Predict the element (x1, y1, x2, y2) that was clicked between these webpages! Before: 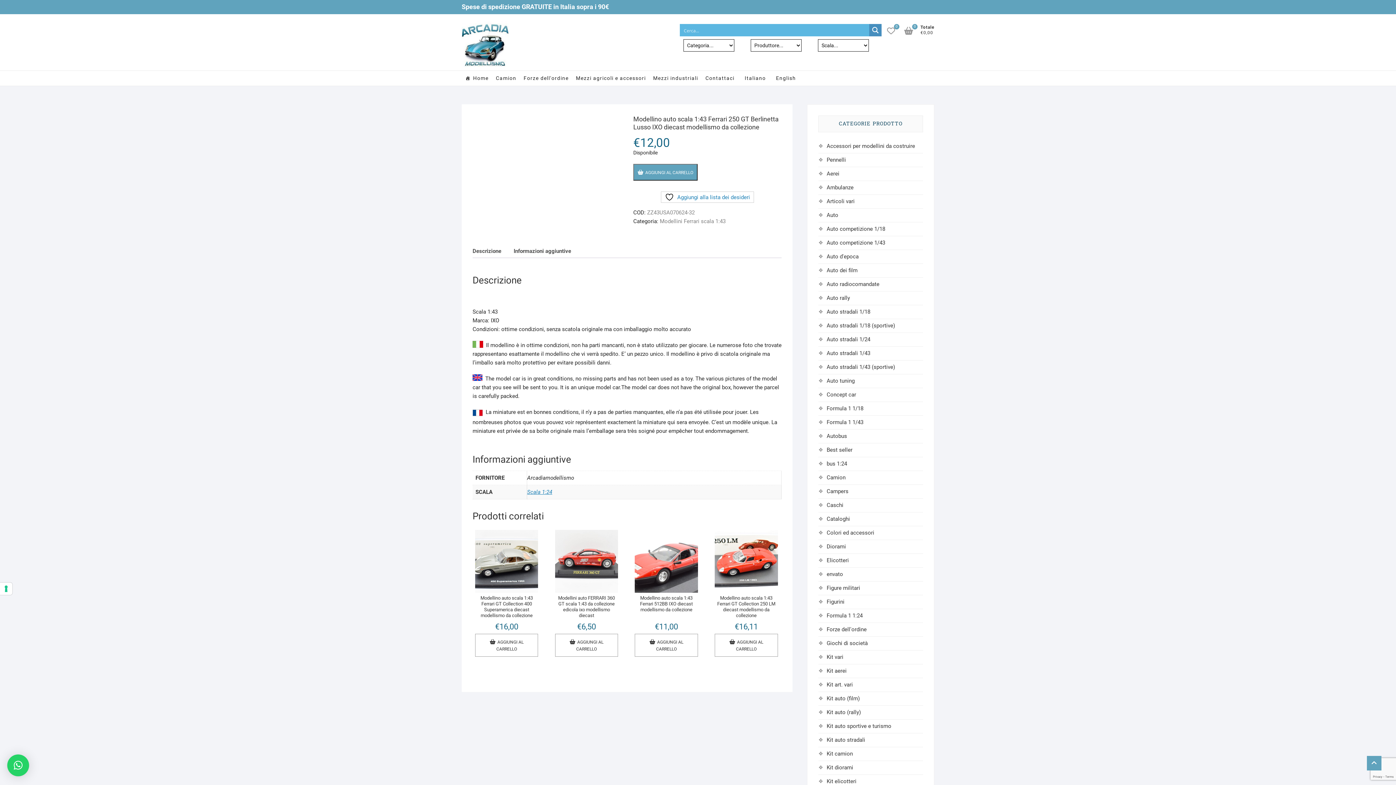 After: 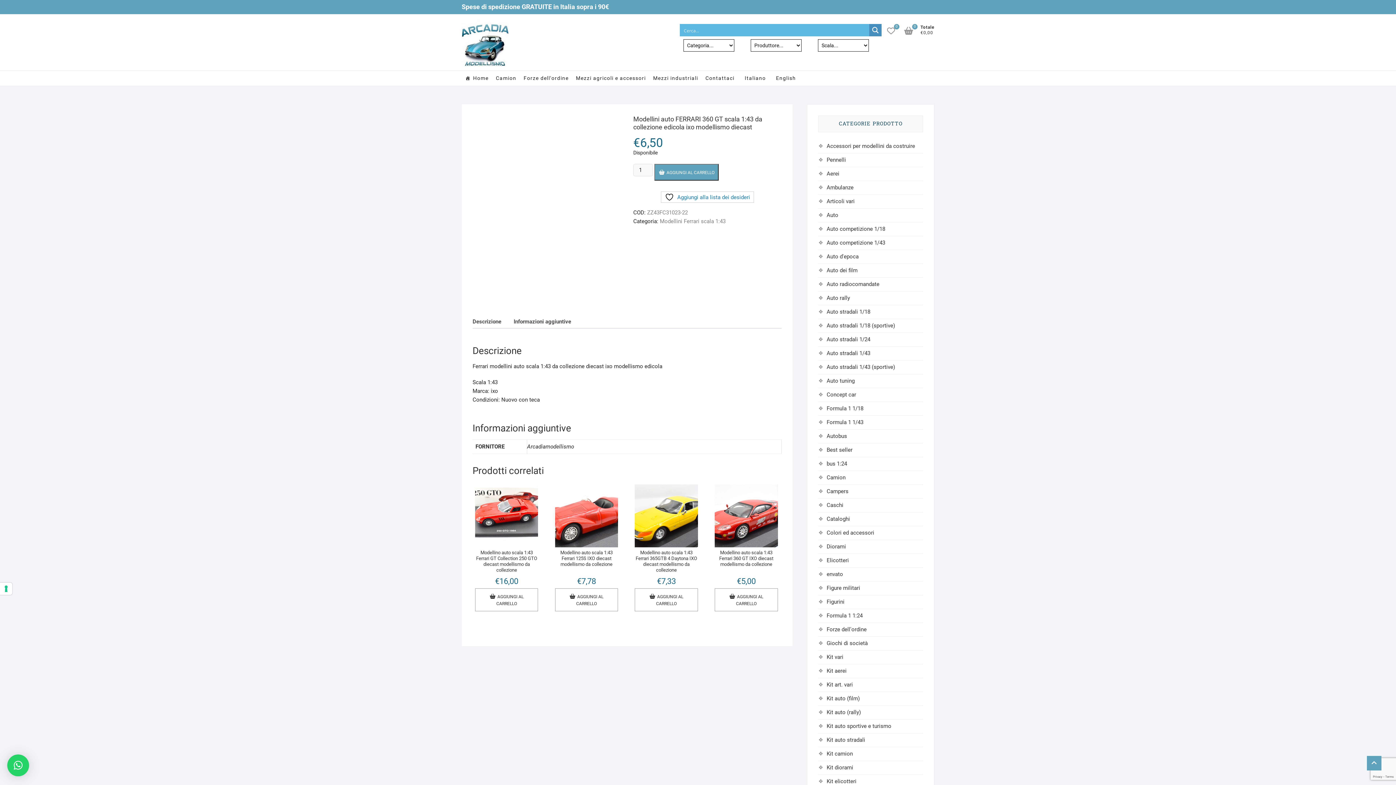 Action: label: Modellini auto FERRARI 360 GT scala 1:43 da collezione edicola ixo modellismo diecast
€6,50 bbox: (555, 530, 618, 634)